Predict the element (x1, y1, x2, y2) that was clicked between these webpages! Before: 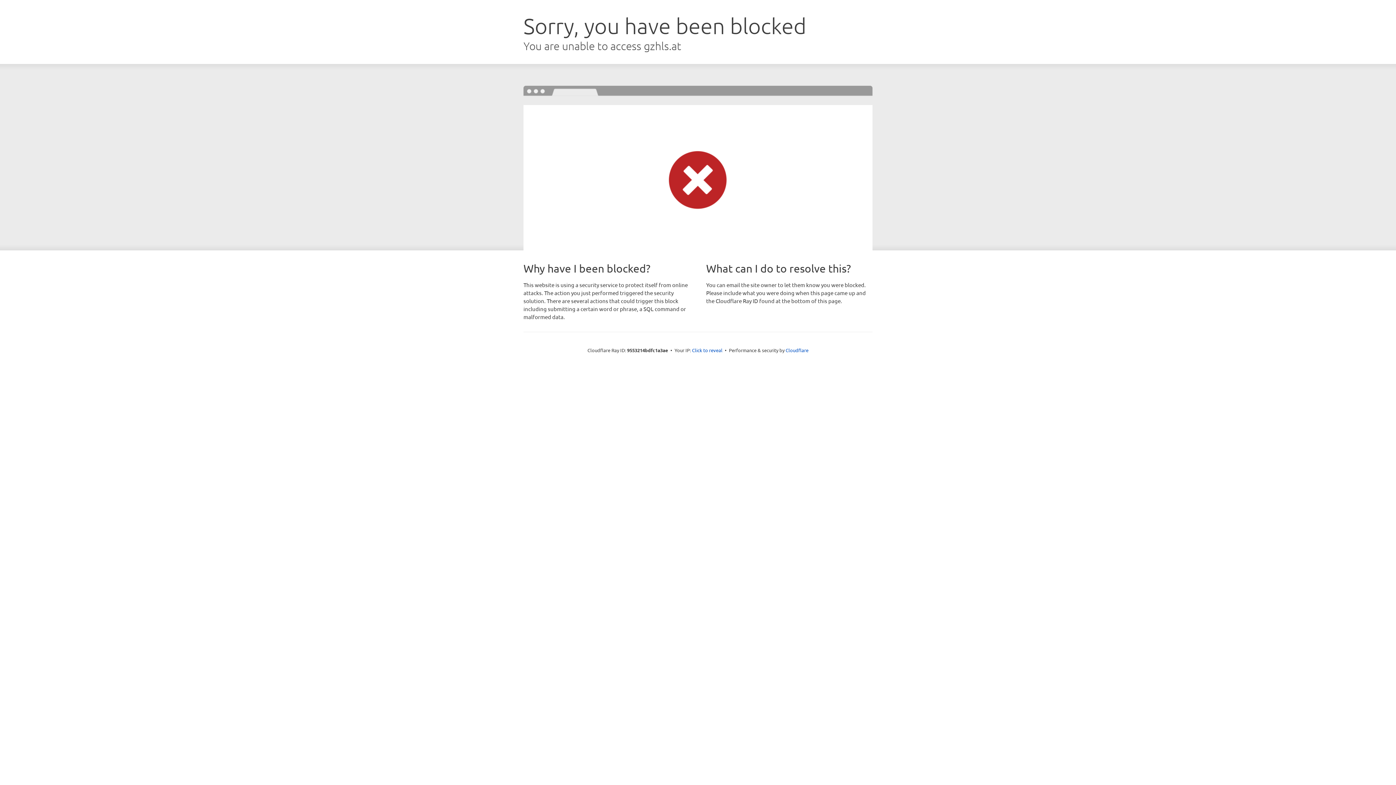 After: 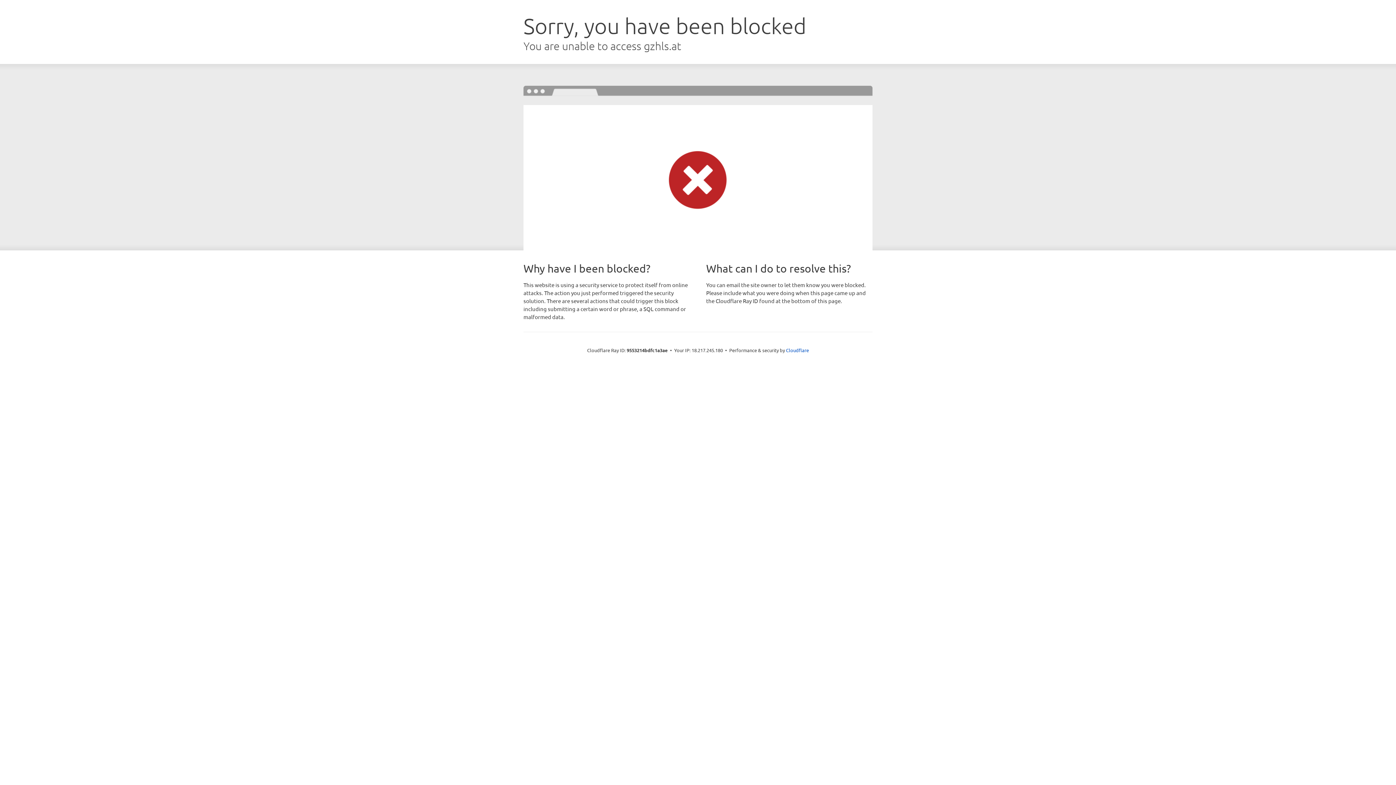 Action: label: Click to reveal bbox: (692, 346, 722, 353)